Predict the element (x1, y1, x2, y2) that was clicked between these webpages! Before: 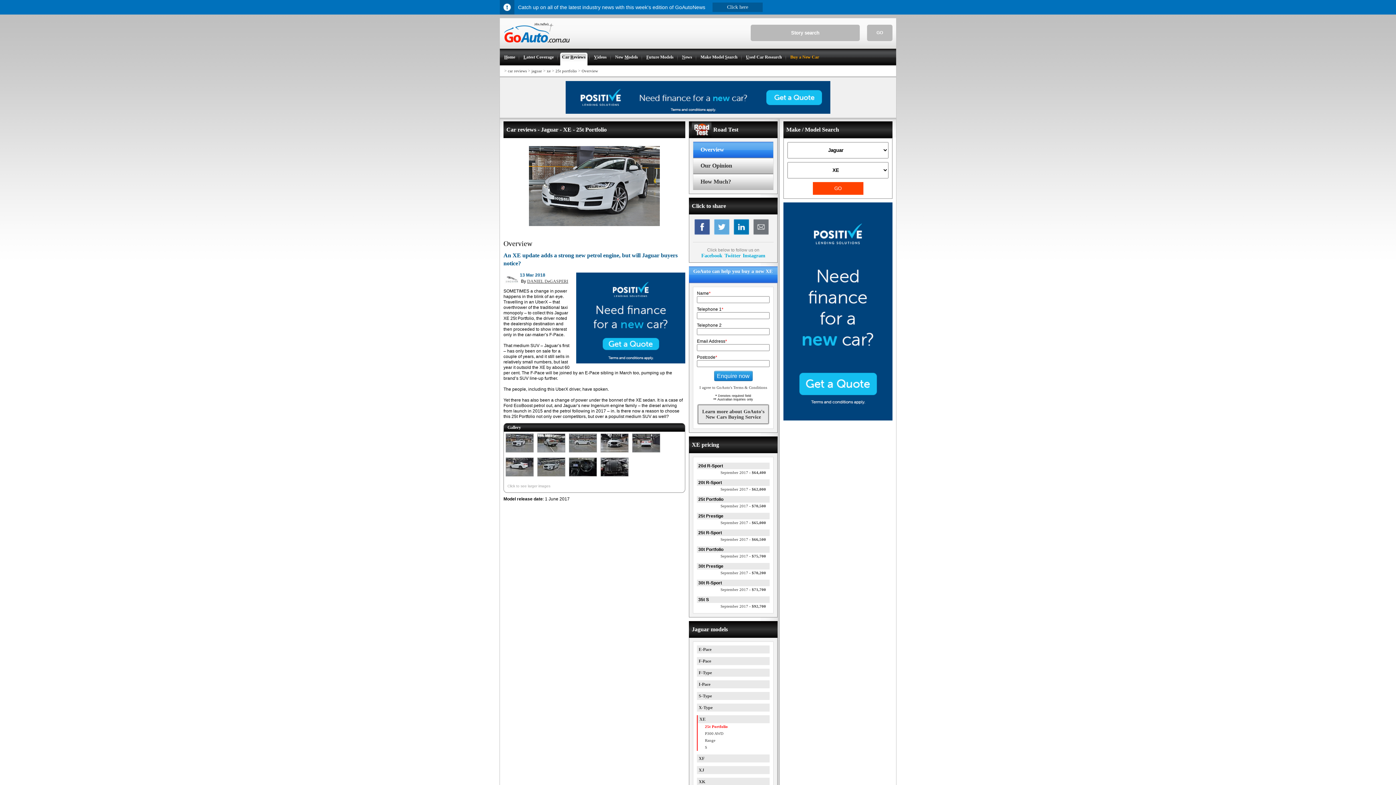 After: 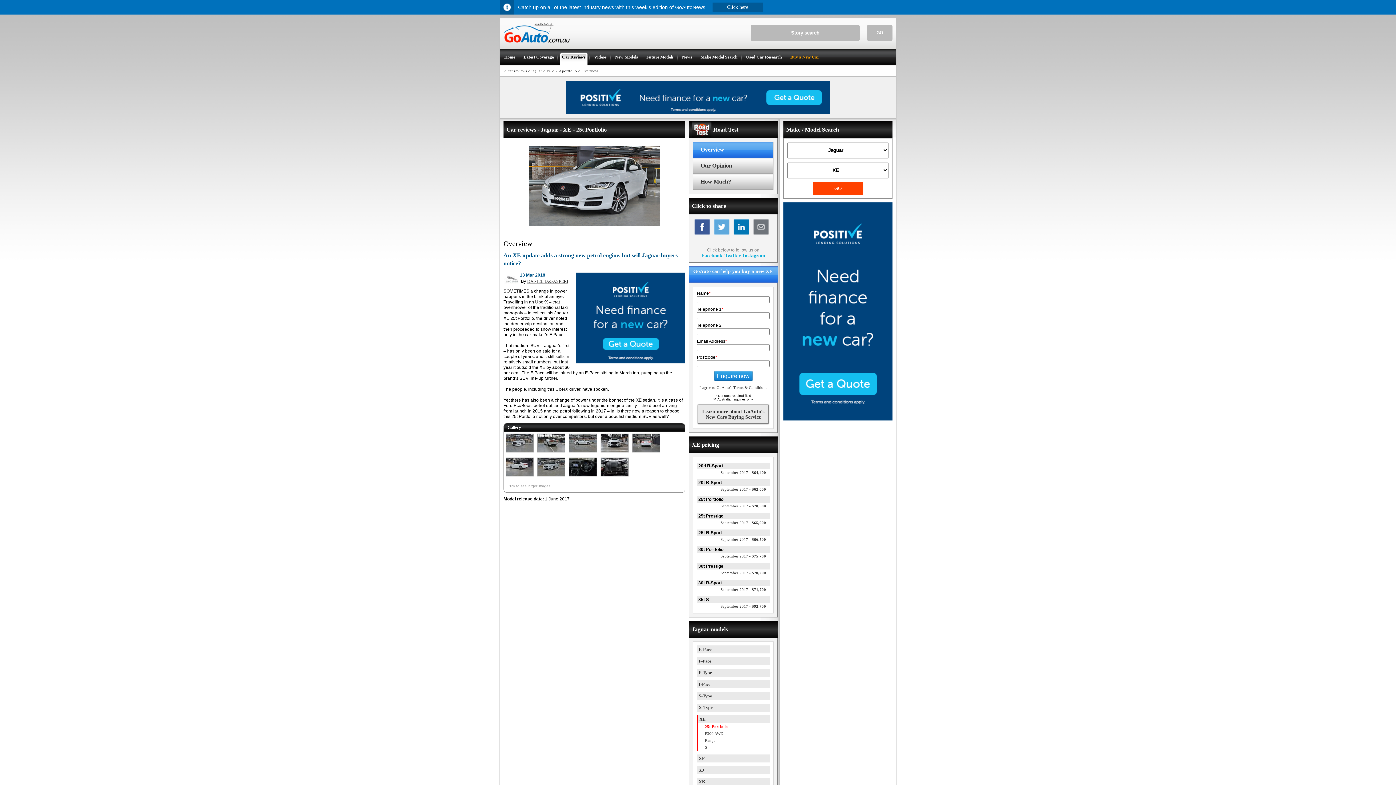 Action: bbox: (742, 252, 765, 258) label: Instagram